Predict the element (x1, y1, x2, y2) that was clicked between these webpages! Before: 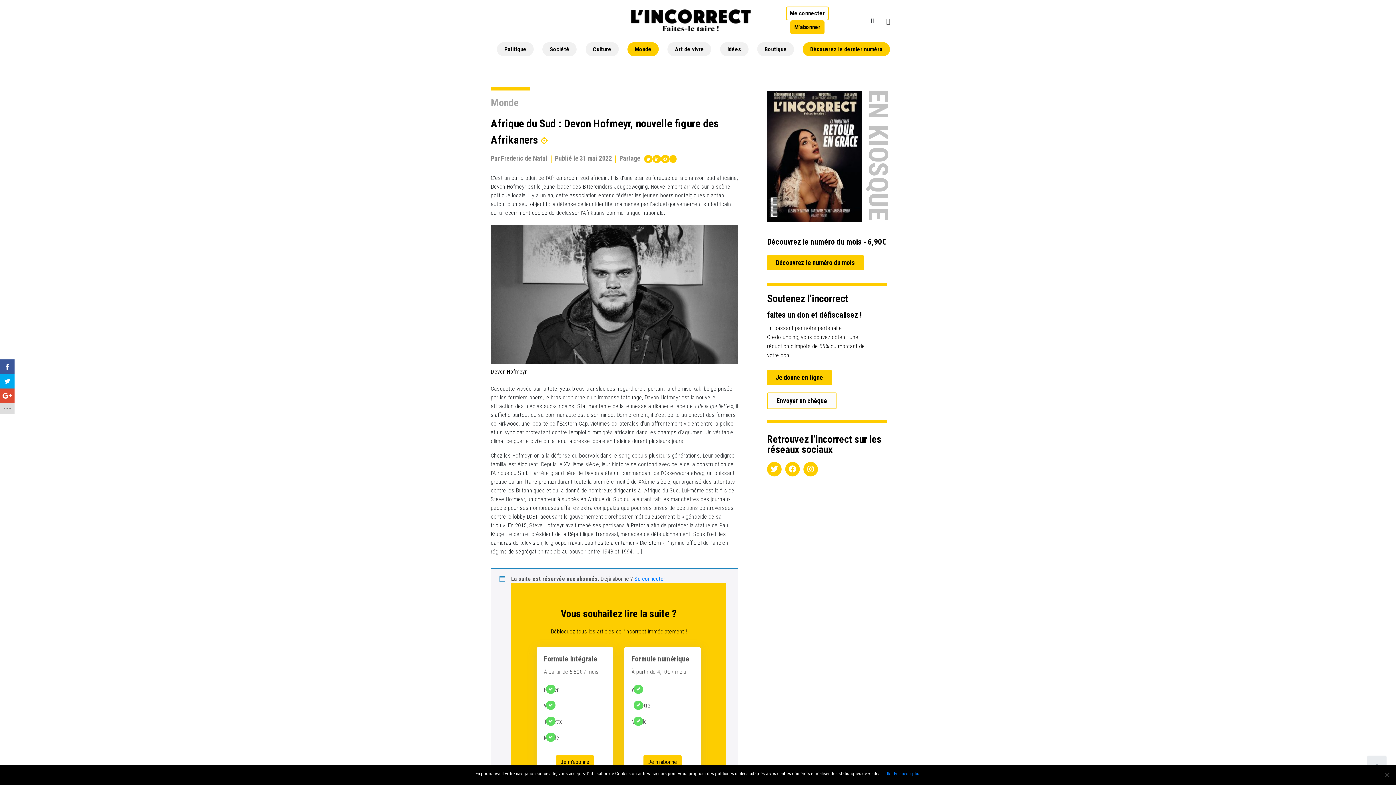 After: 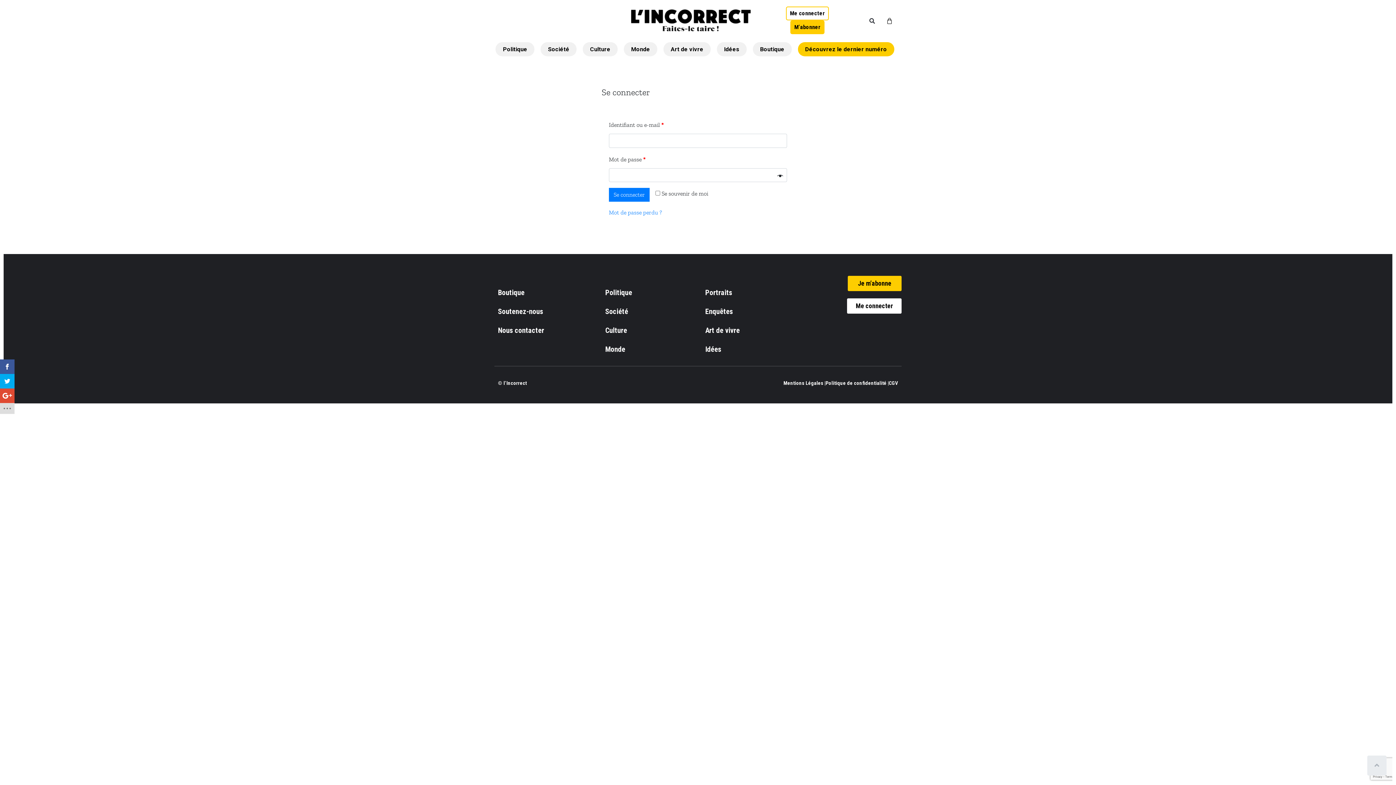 Action: label: Se connecter bbox: (634, 575, 665, 582)